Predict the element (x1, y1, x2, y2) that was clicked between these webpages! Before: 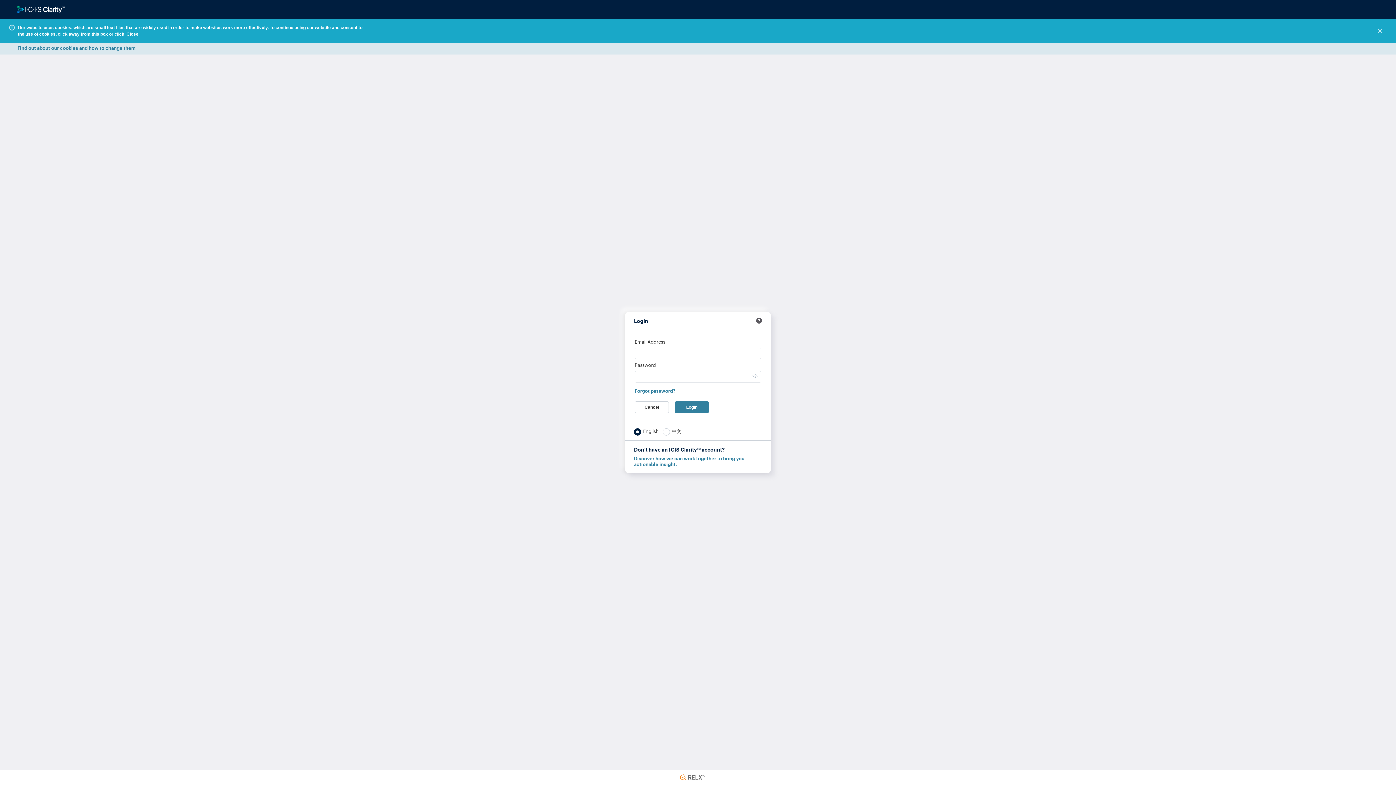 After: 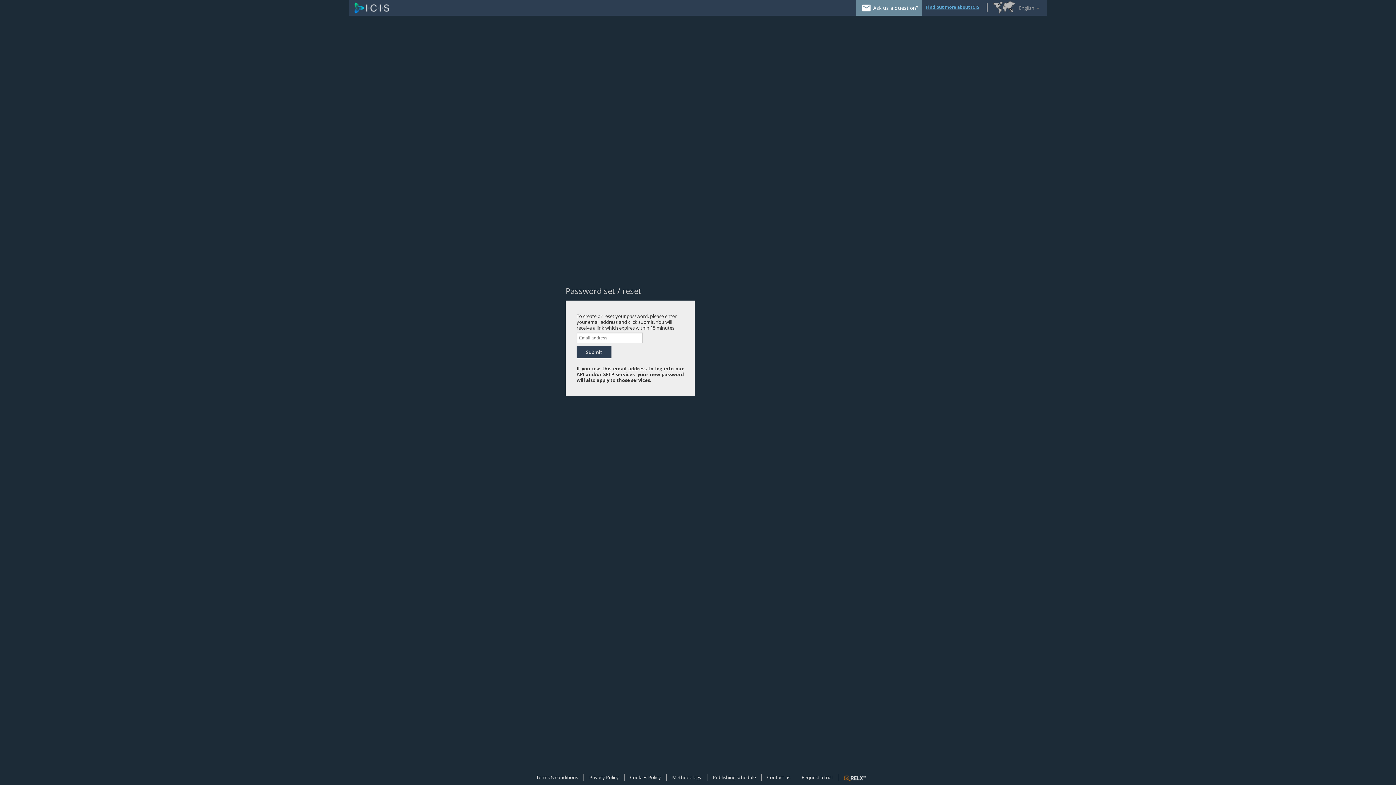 Action: label: Forgot password? bbox: (634, 388, 675, 394)